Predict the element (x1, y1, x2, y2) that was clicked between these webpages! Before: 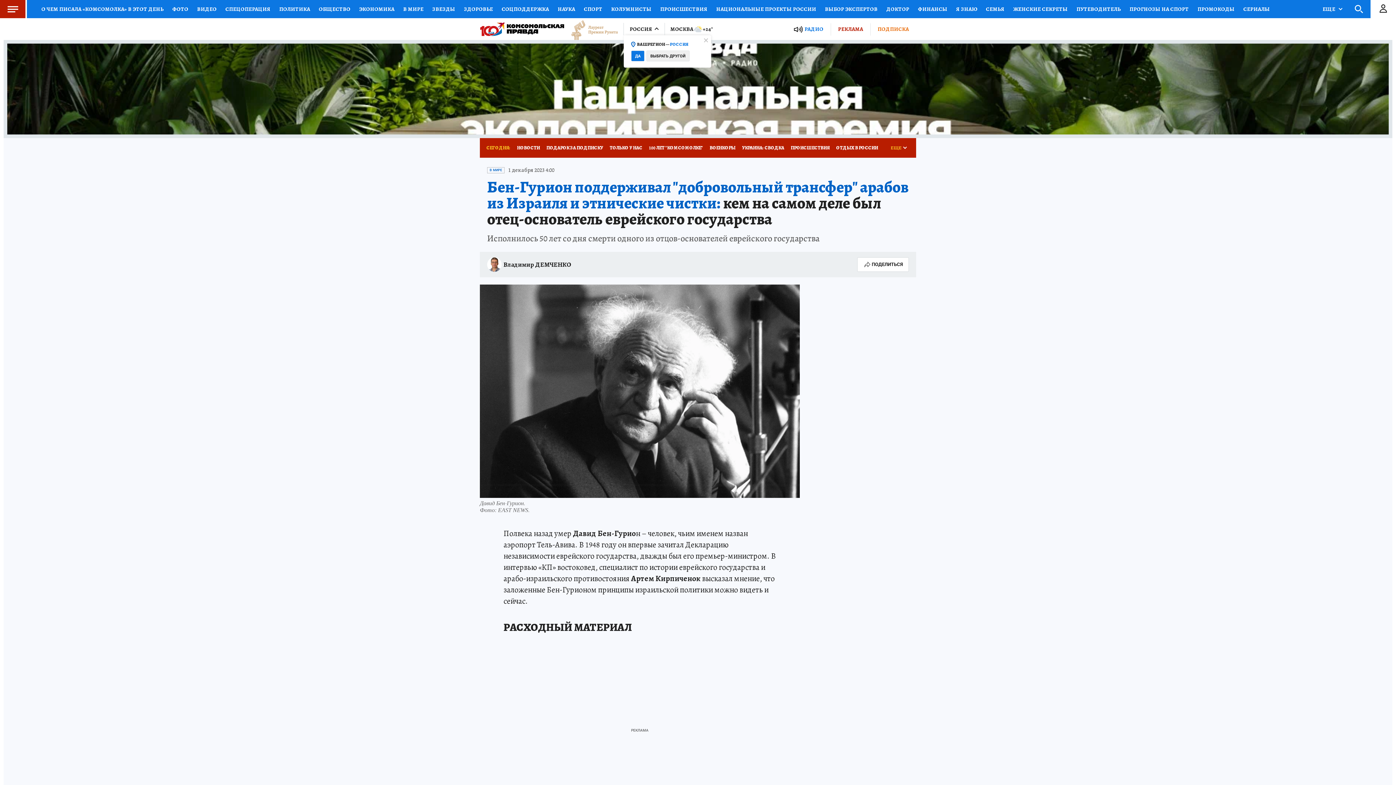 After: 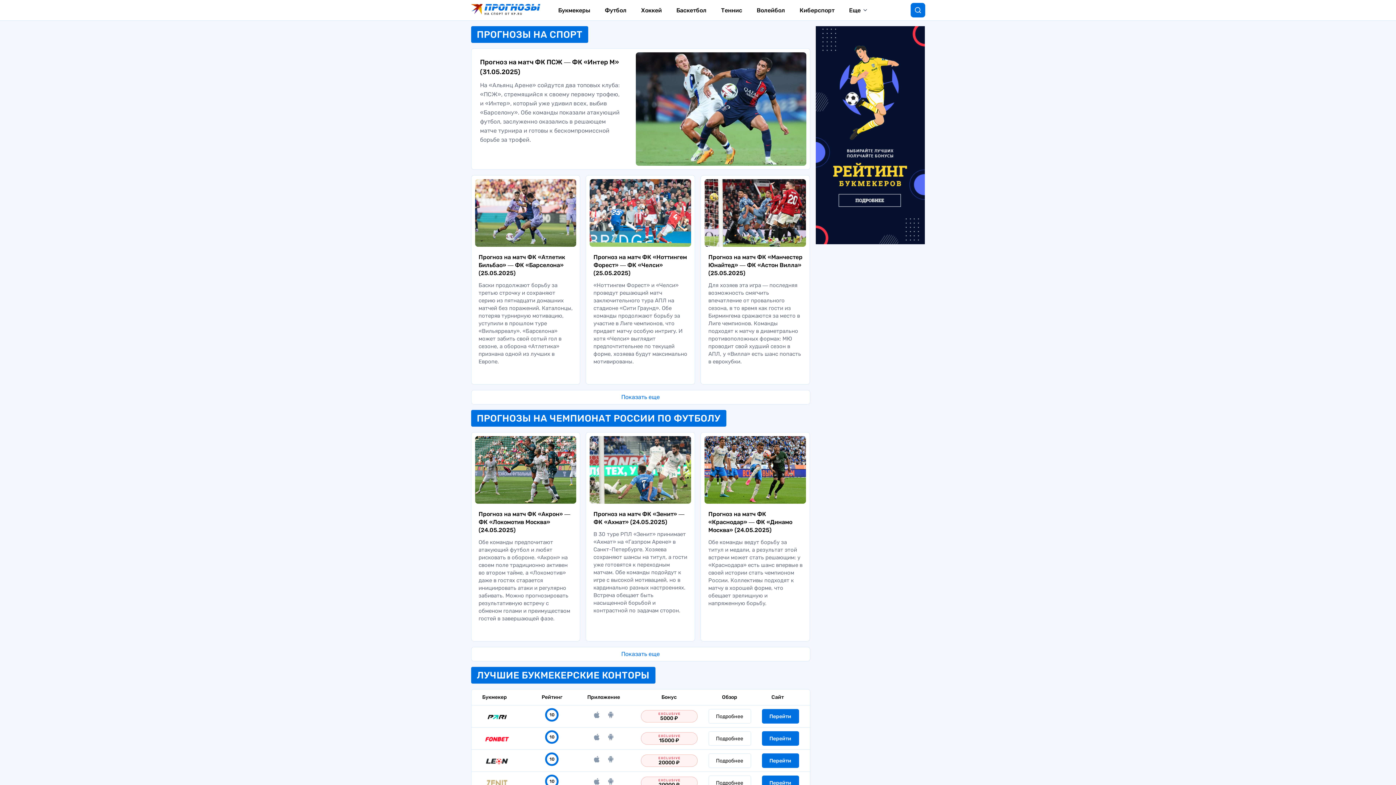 Action: label: ПРОГНОЗЫ НА СПОРТ bbox: (1125, 0, 1193, 18)